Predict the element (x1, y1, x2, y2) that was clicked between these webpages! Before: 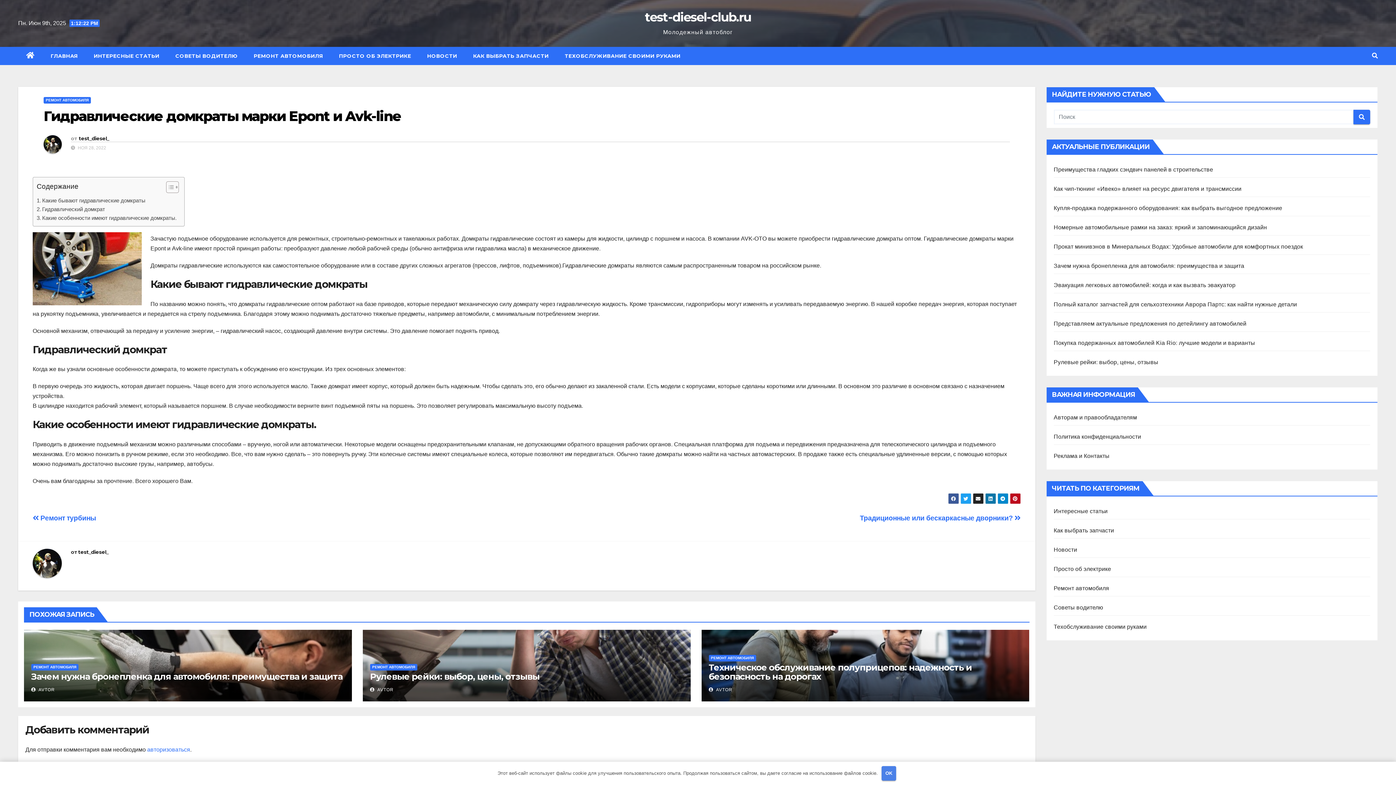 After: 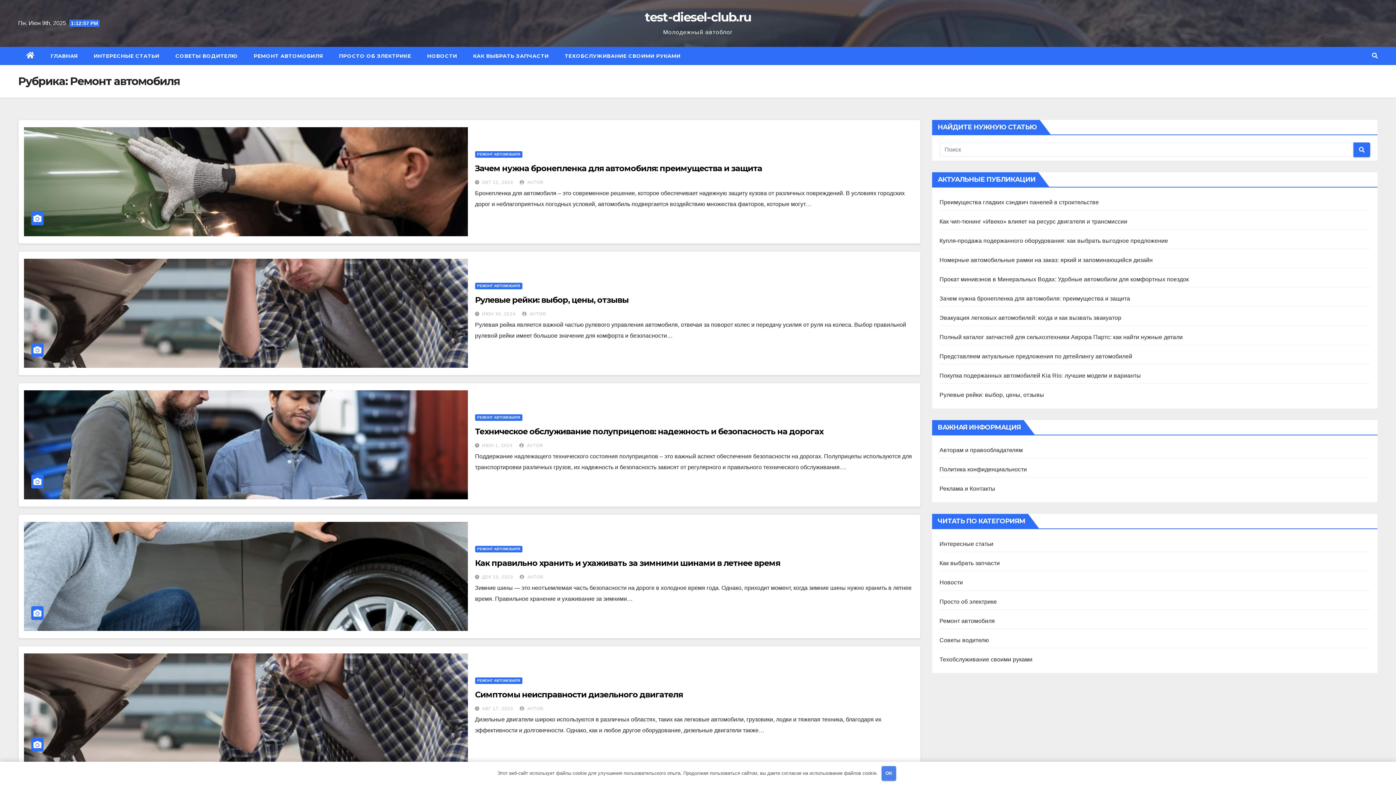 Action: bbox: (708, 655, 756, 661) label: РЕМОНТ АВТОМОБИЛЯ